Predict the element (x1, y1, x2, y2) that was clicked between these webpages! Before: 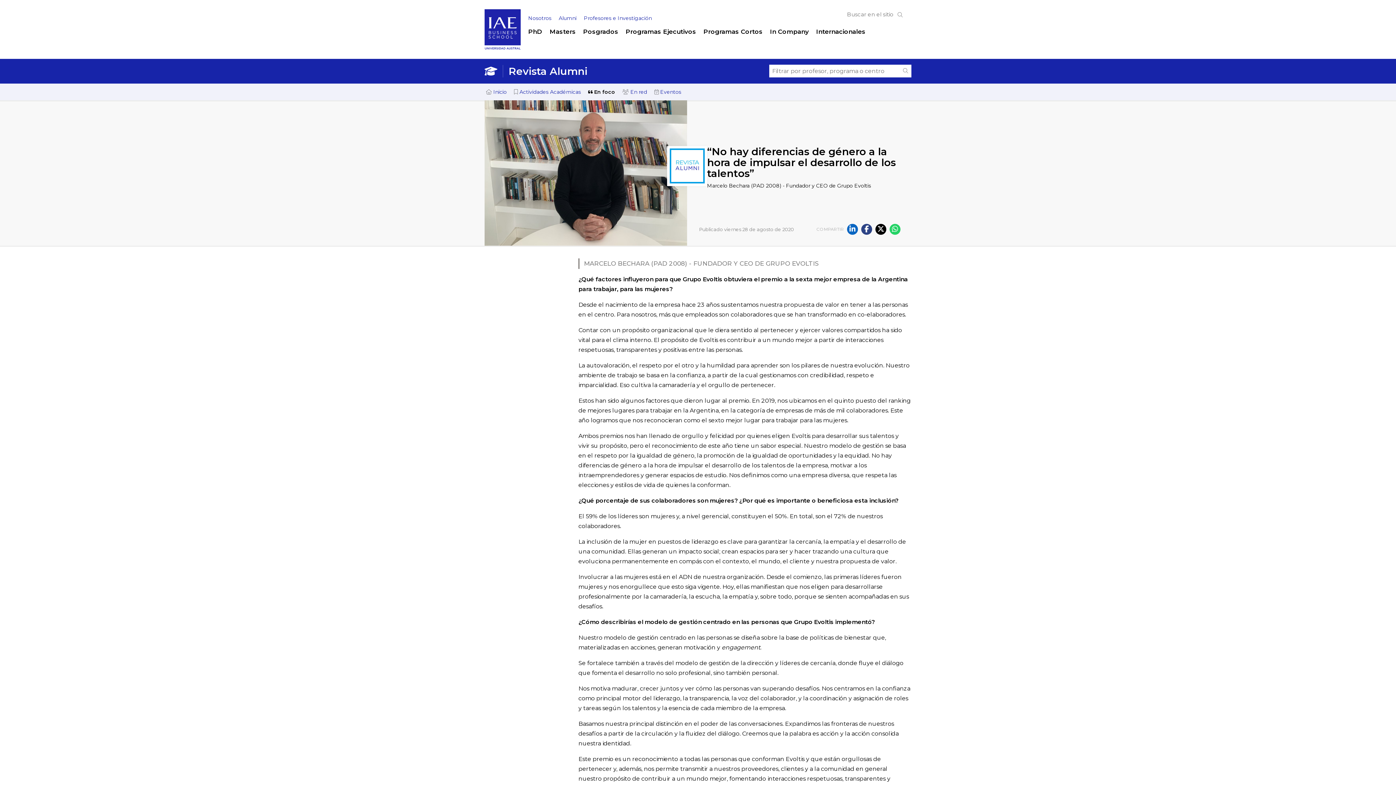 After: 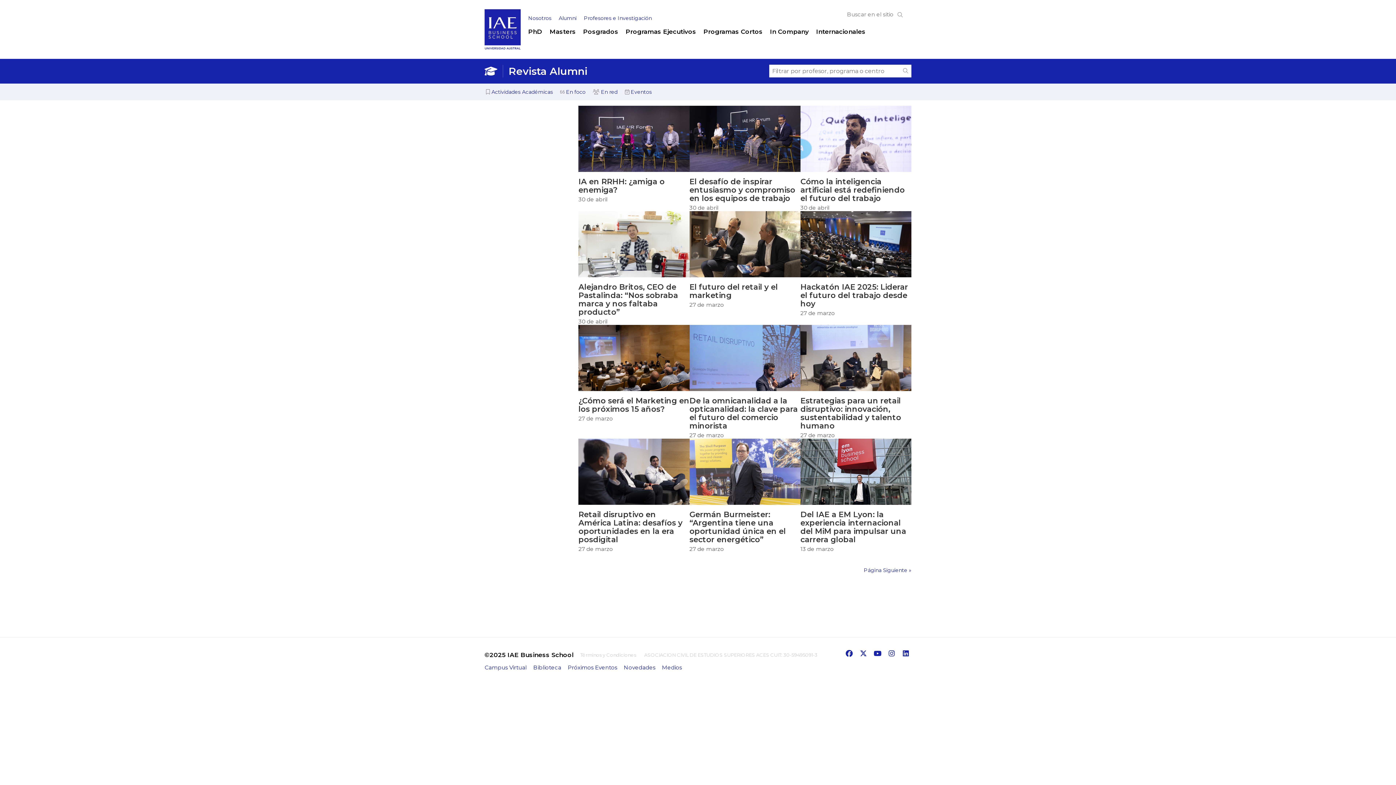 Action: label:  Inicio bbox: (484, 87, 508, 96)